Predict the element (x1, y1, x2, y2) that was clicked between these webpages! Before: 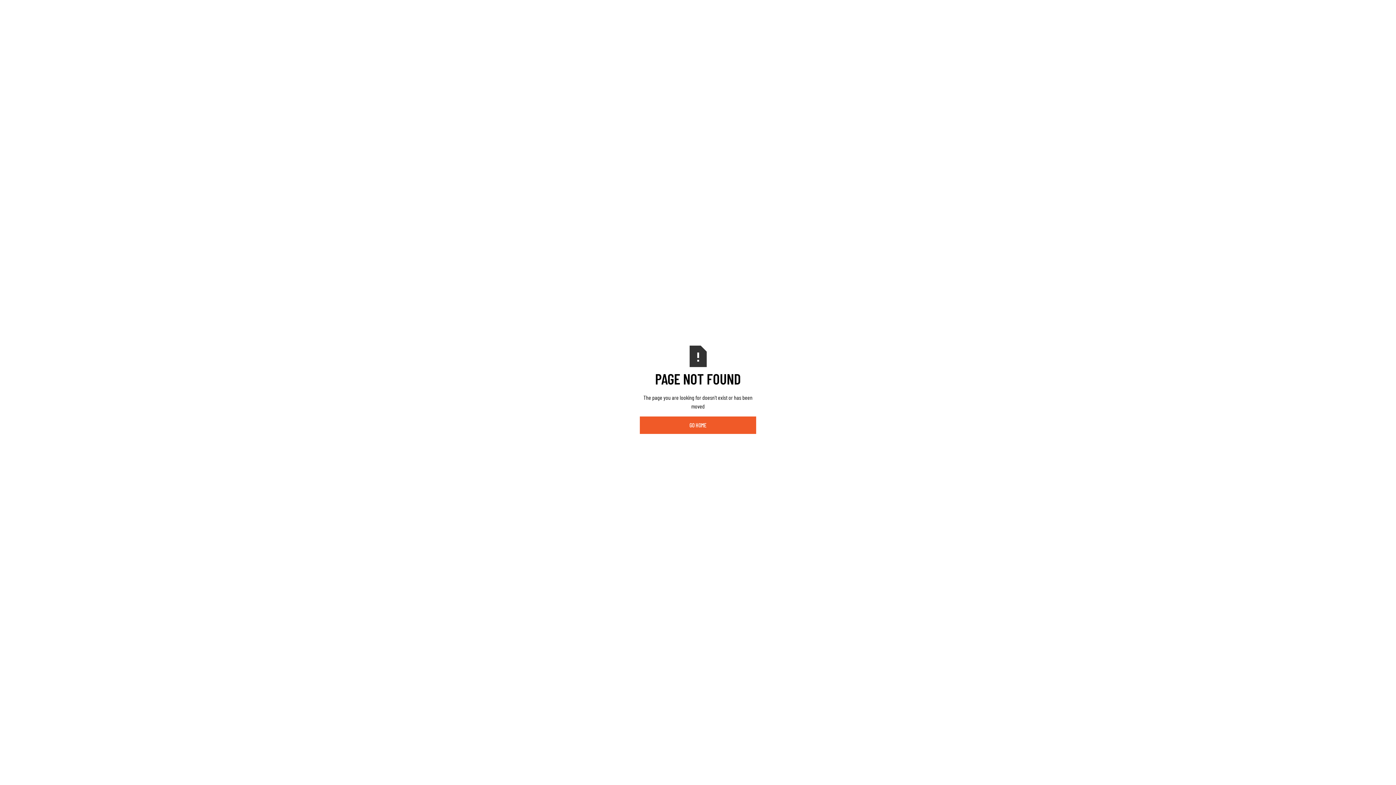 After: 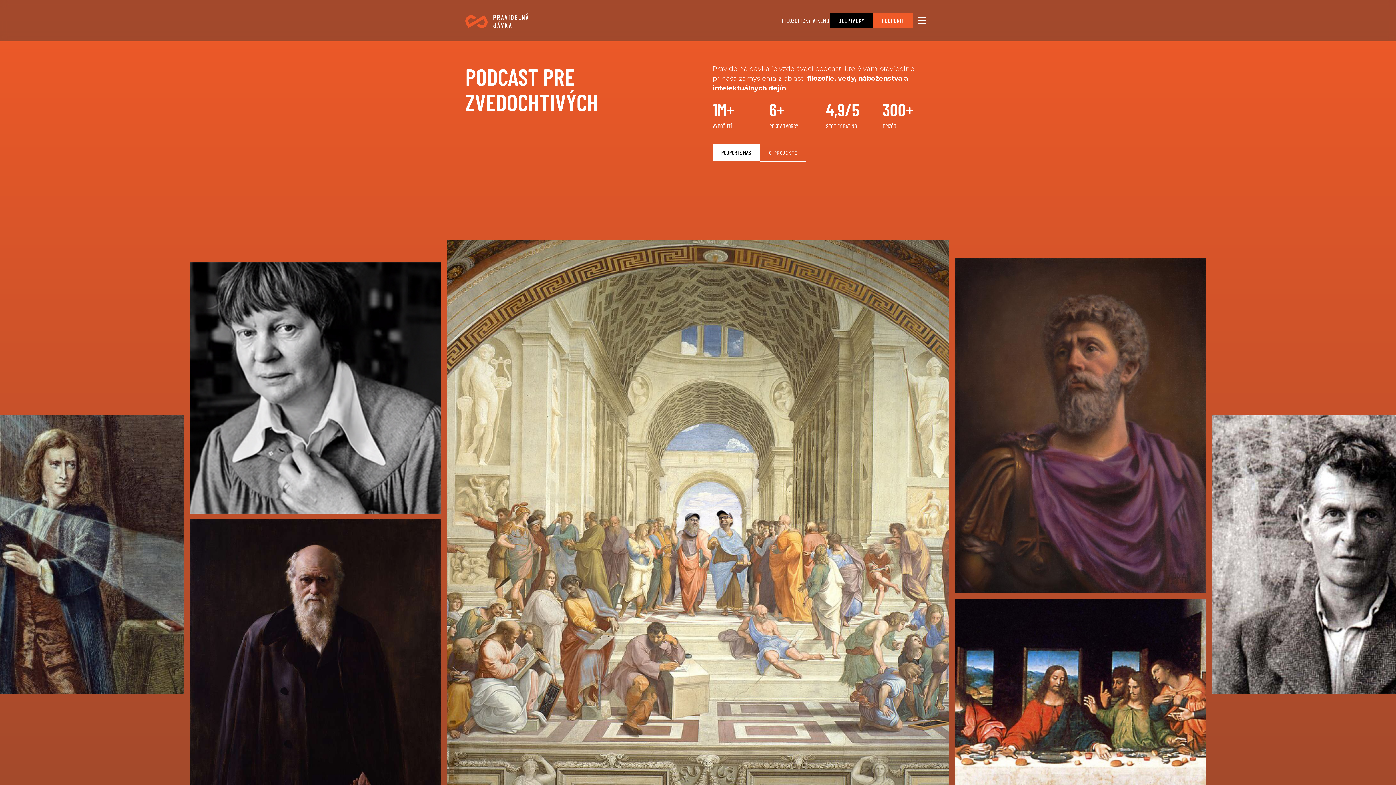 Action: label: GO HOME bbox: (640, 416, 756, 434)